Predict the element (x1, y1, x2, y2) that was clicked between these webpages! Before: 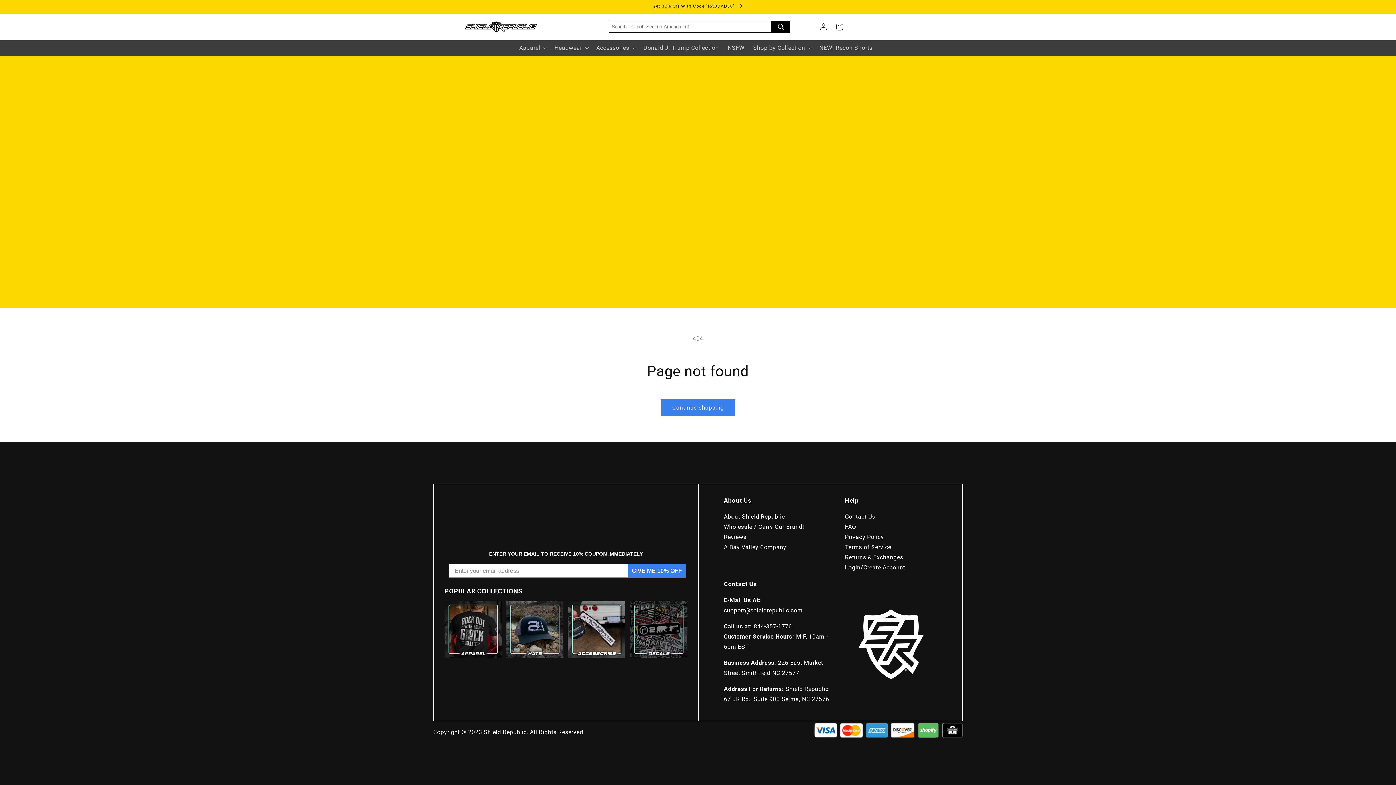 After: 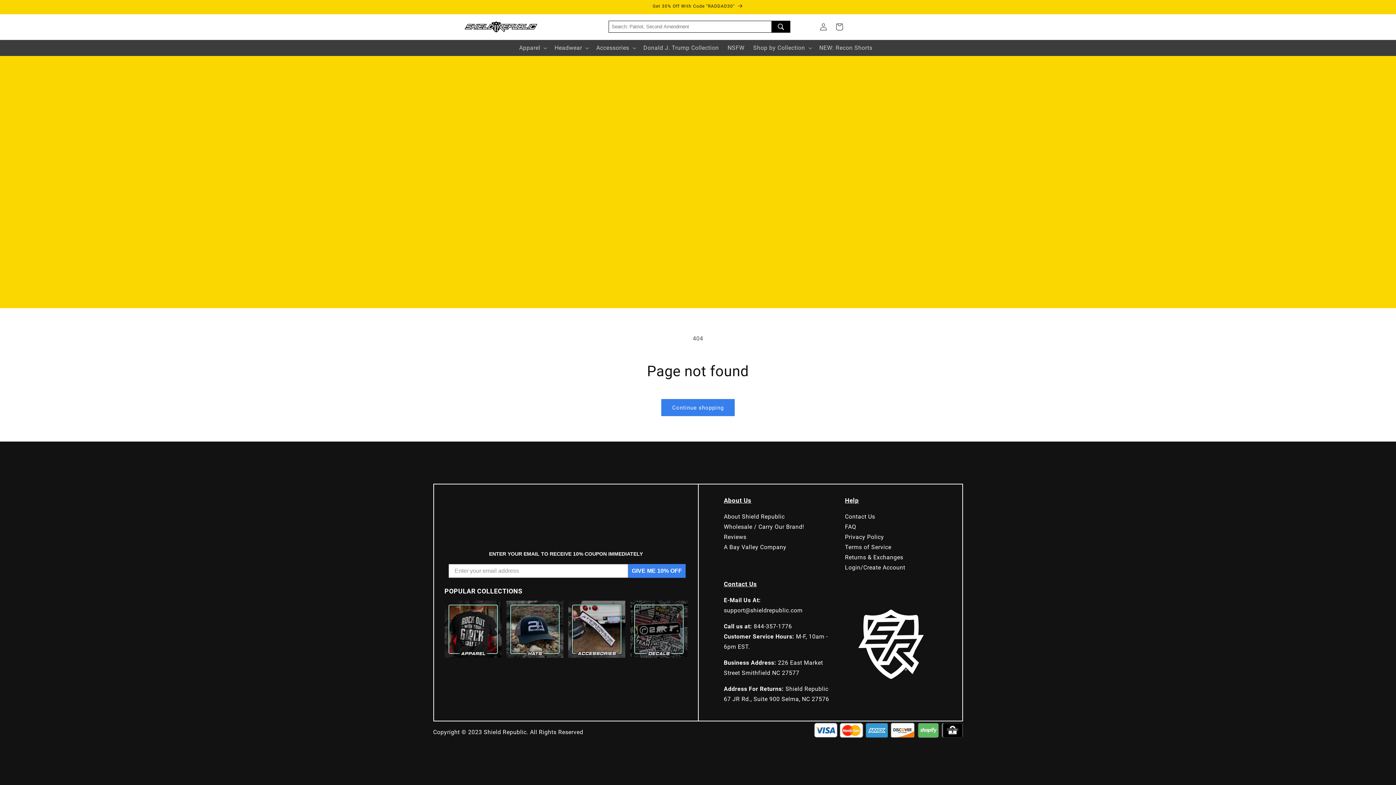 Action: bbox: (724, 607, 802, 614) label: support@shieldrepublic.com